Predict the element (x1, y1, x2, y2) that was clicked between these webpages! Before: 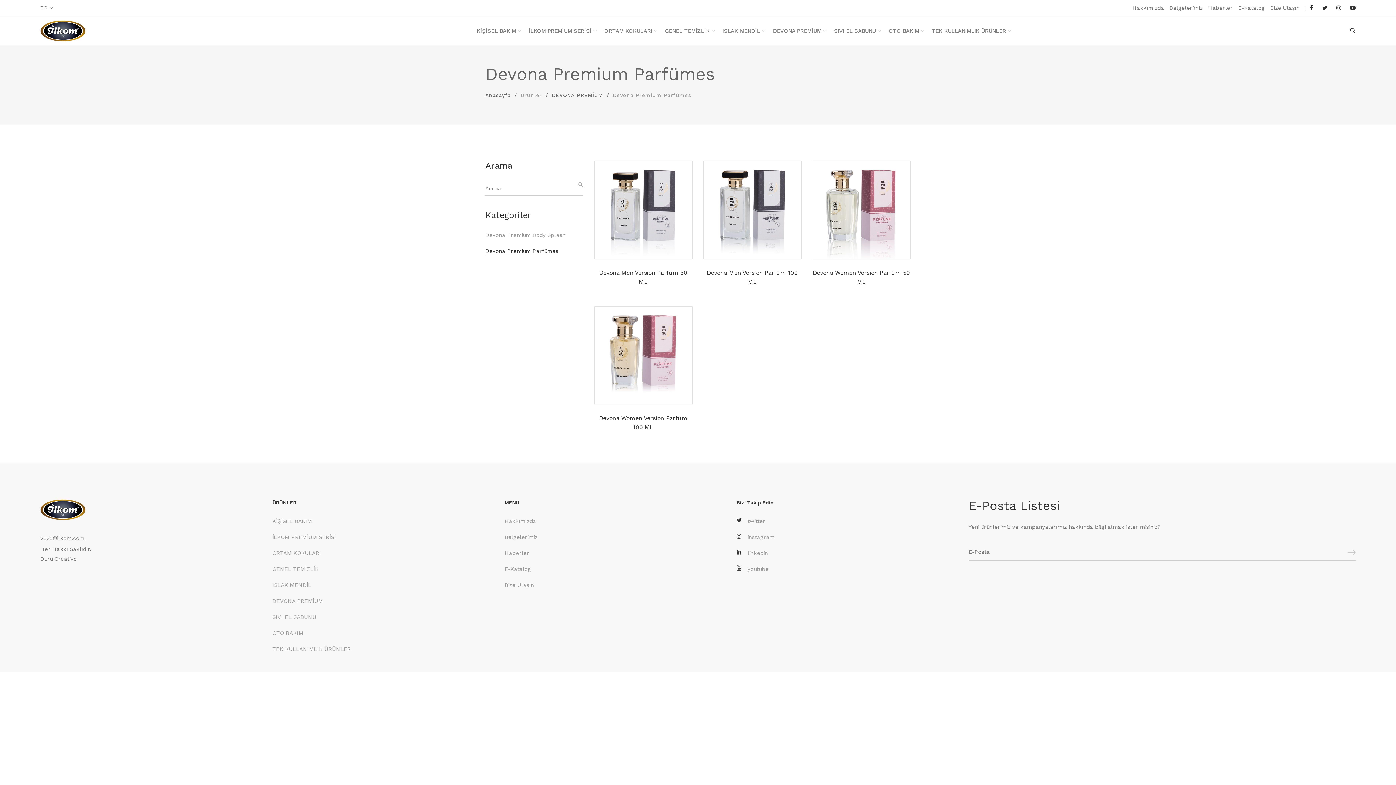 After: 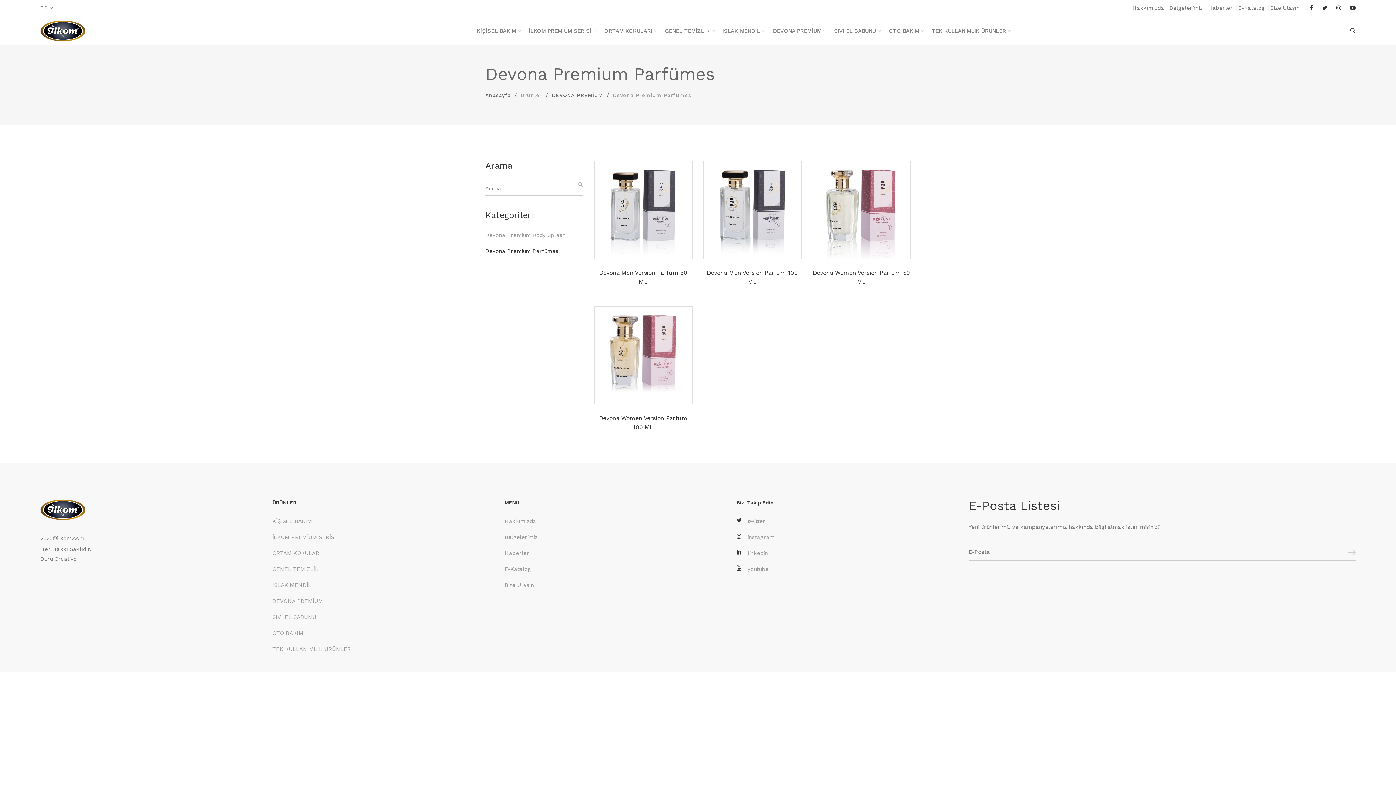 Action: label: Duru Creative bbox: (40, 554, 76, 563)